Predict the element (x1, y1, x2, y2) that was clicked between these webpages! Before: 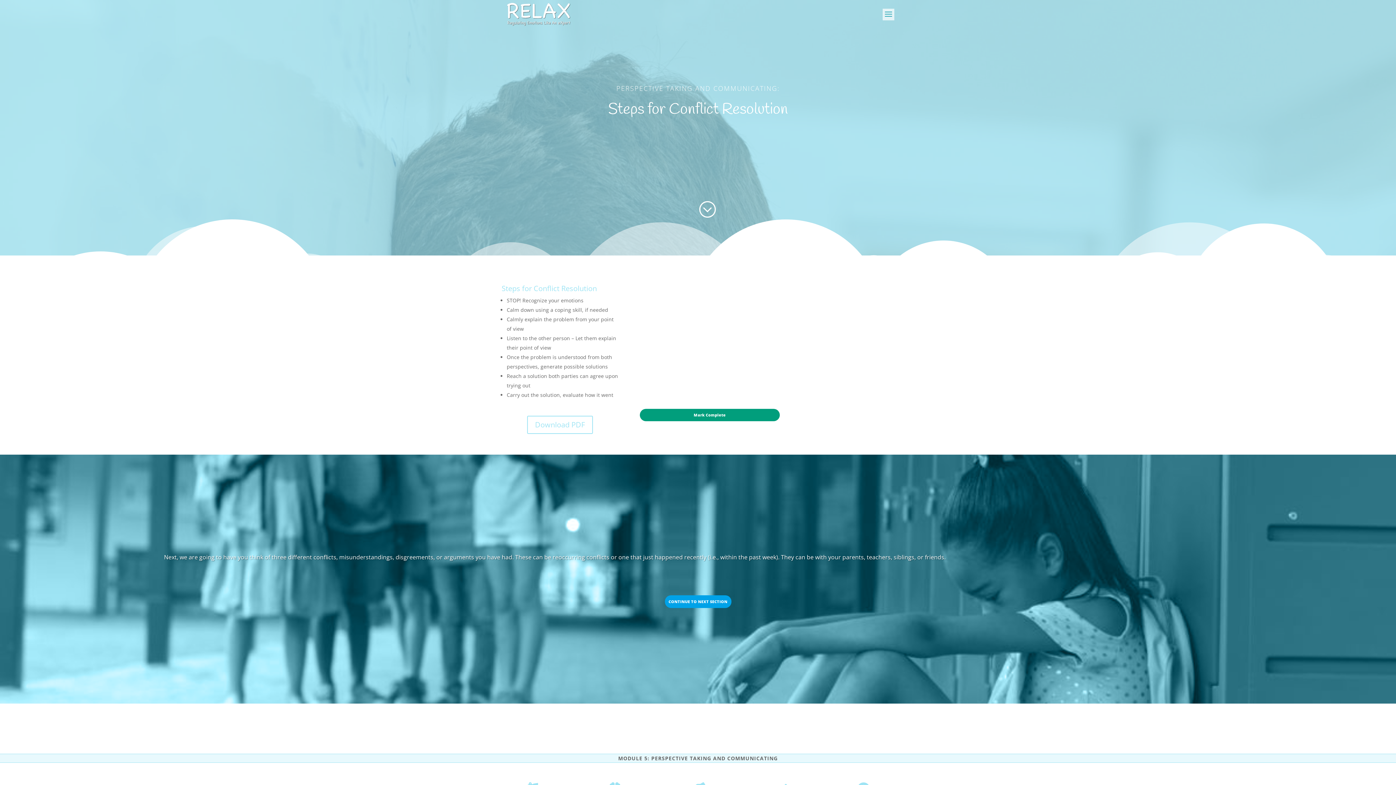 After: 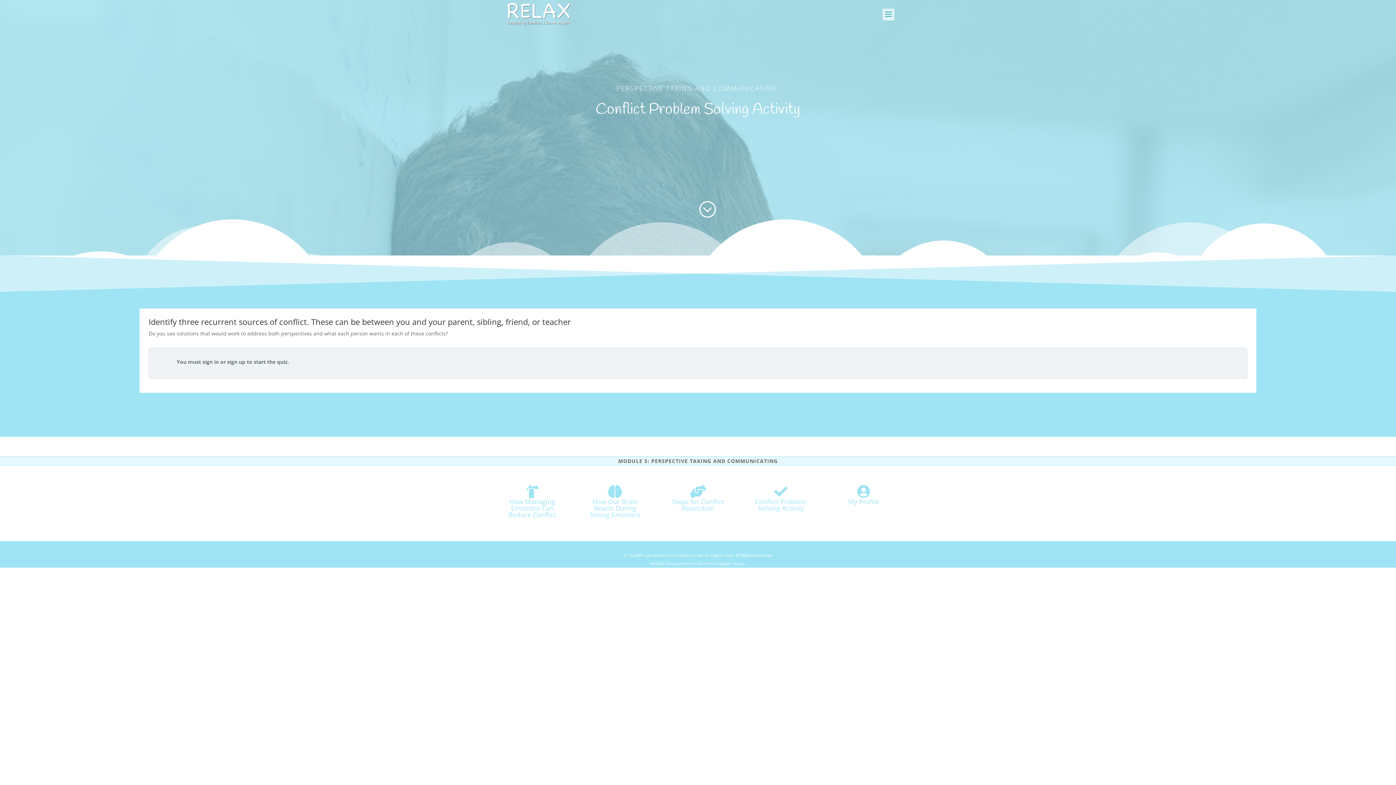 Action: label: CONTINUE TO NEXT SECTION bbox: (664, 595, 731, 608)